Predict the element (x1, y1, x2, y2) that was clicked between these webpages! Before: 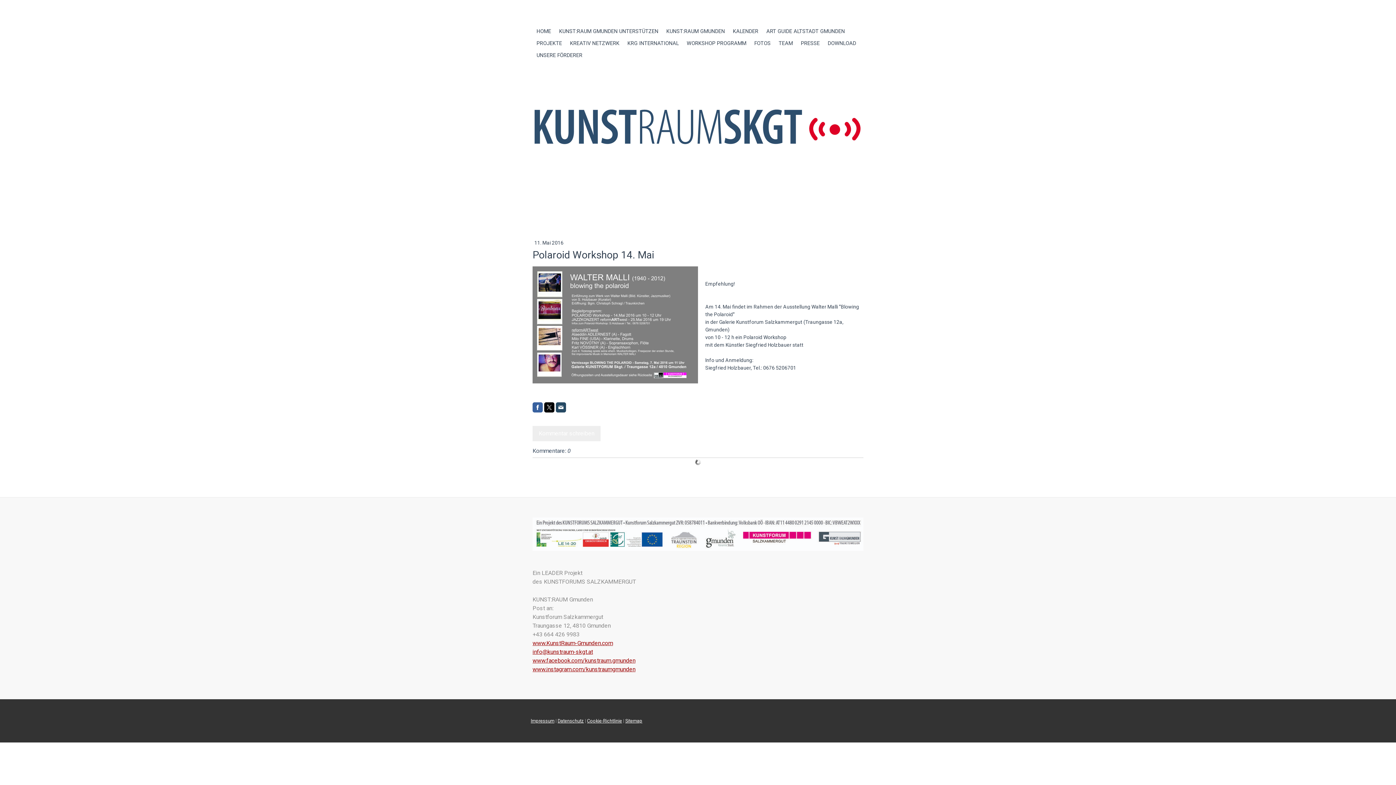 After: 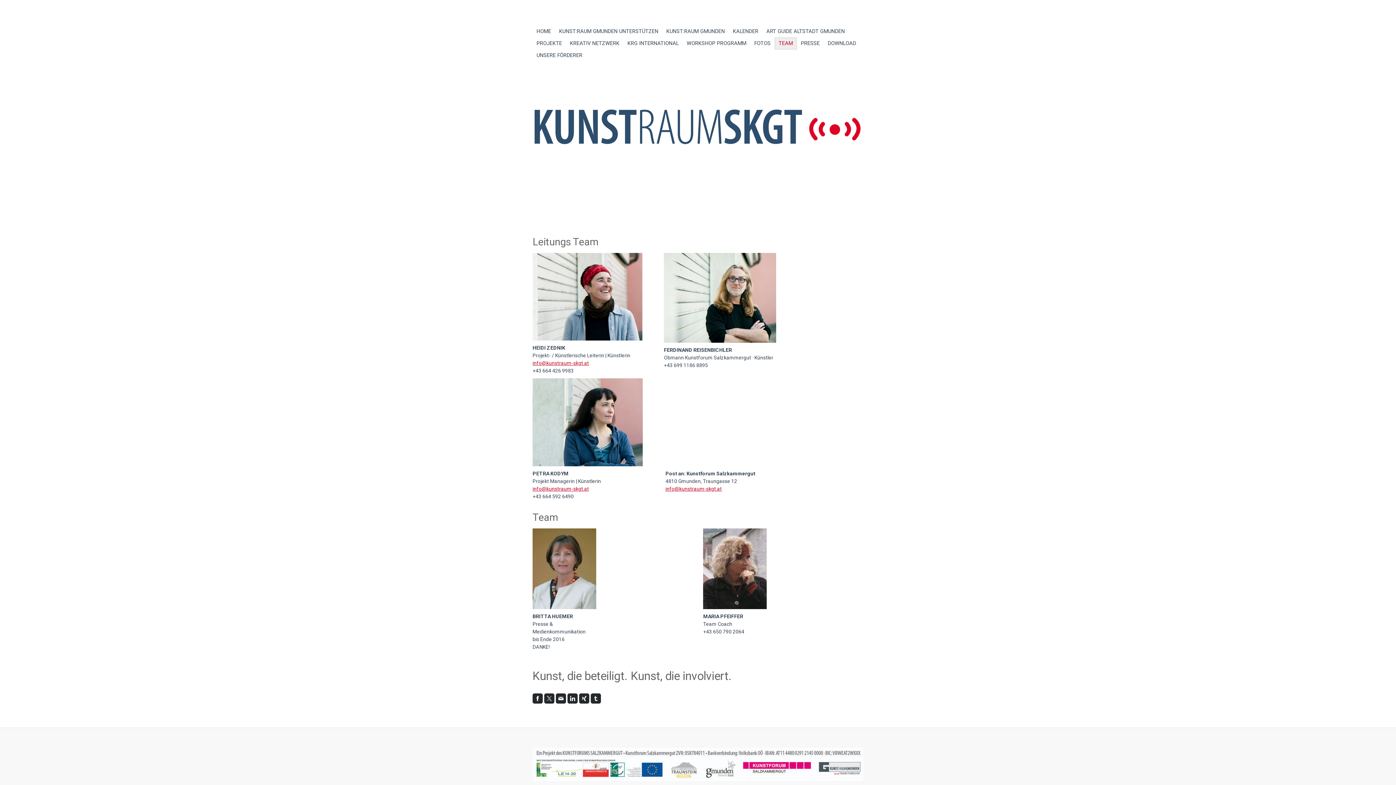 Action: bbox: (774, 37, 797, 49) label: TEAM